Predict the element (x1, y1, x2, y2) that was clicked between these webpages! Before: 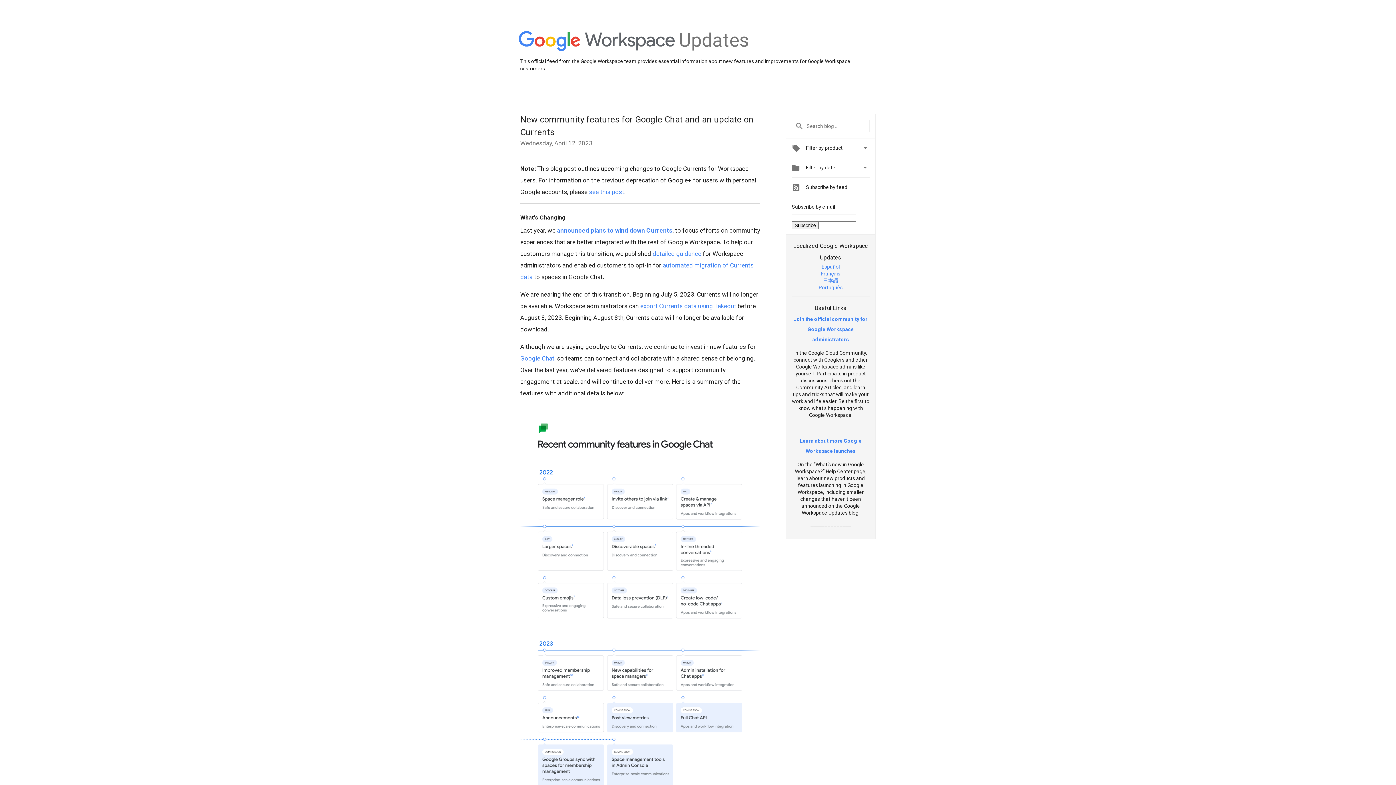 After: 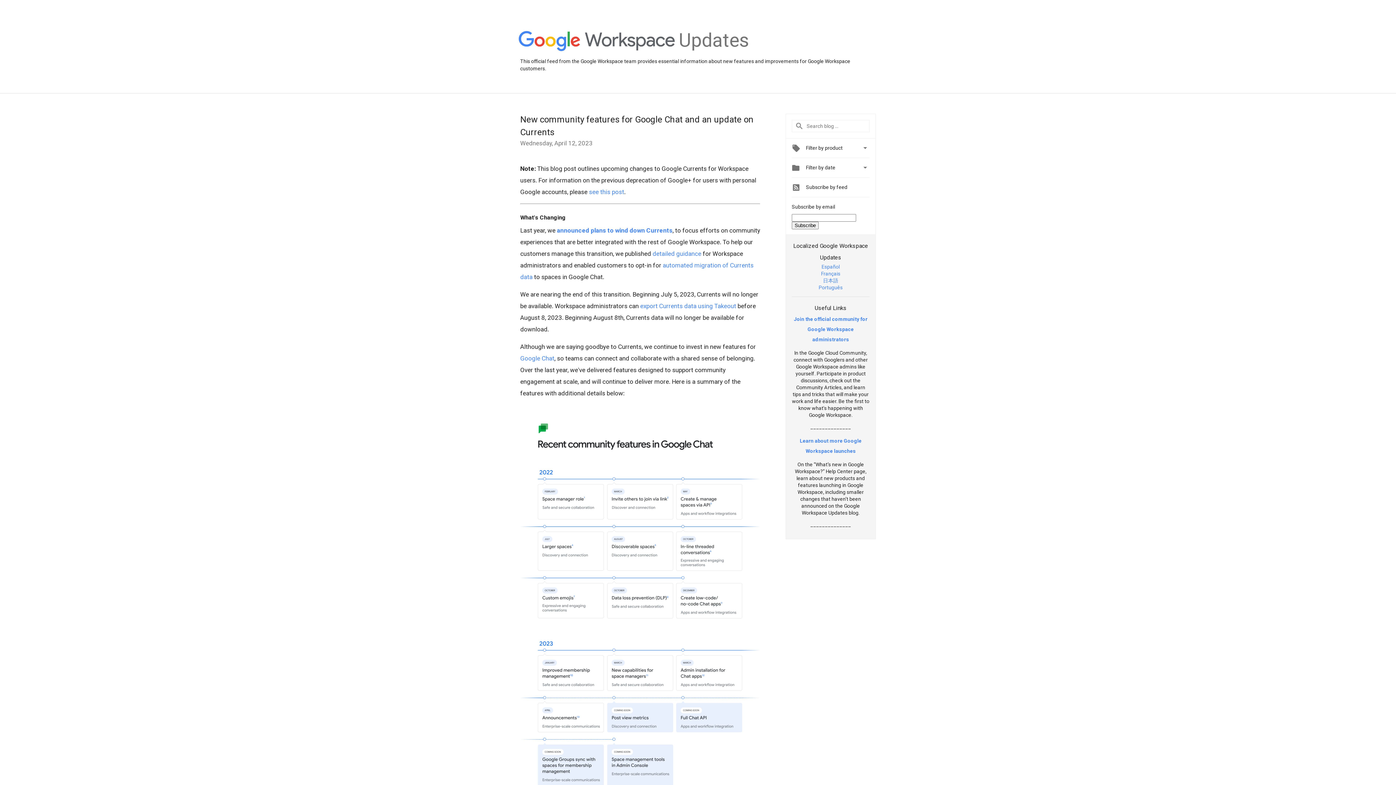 Action: bbox: (652, 250, 701, 257) label: detailed guidance